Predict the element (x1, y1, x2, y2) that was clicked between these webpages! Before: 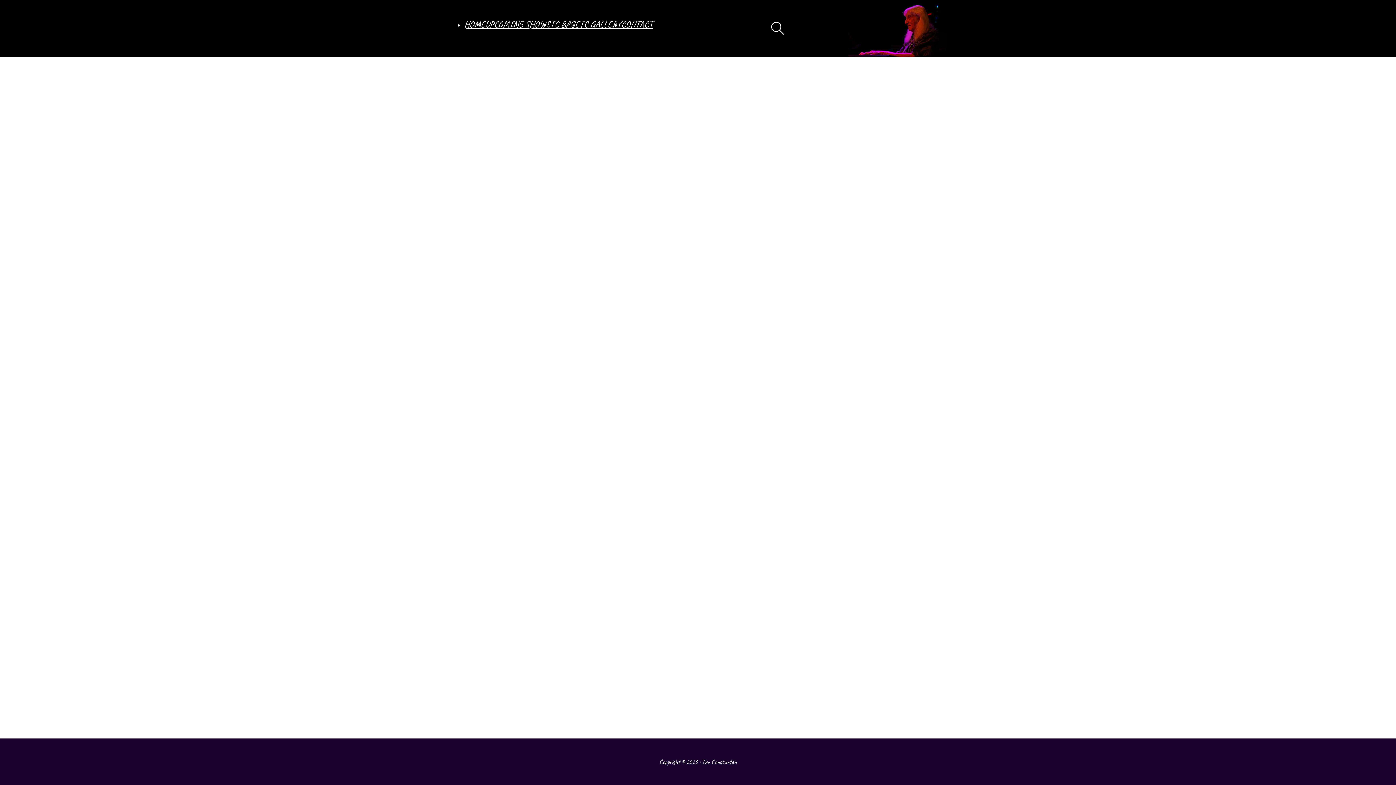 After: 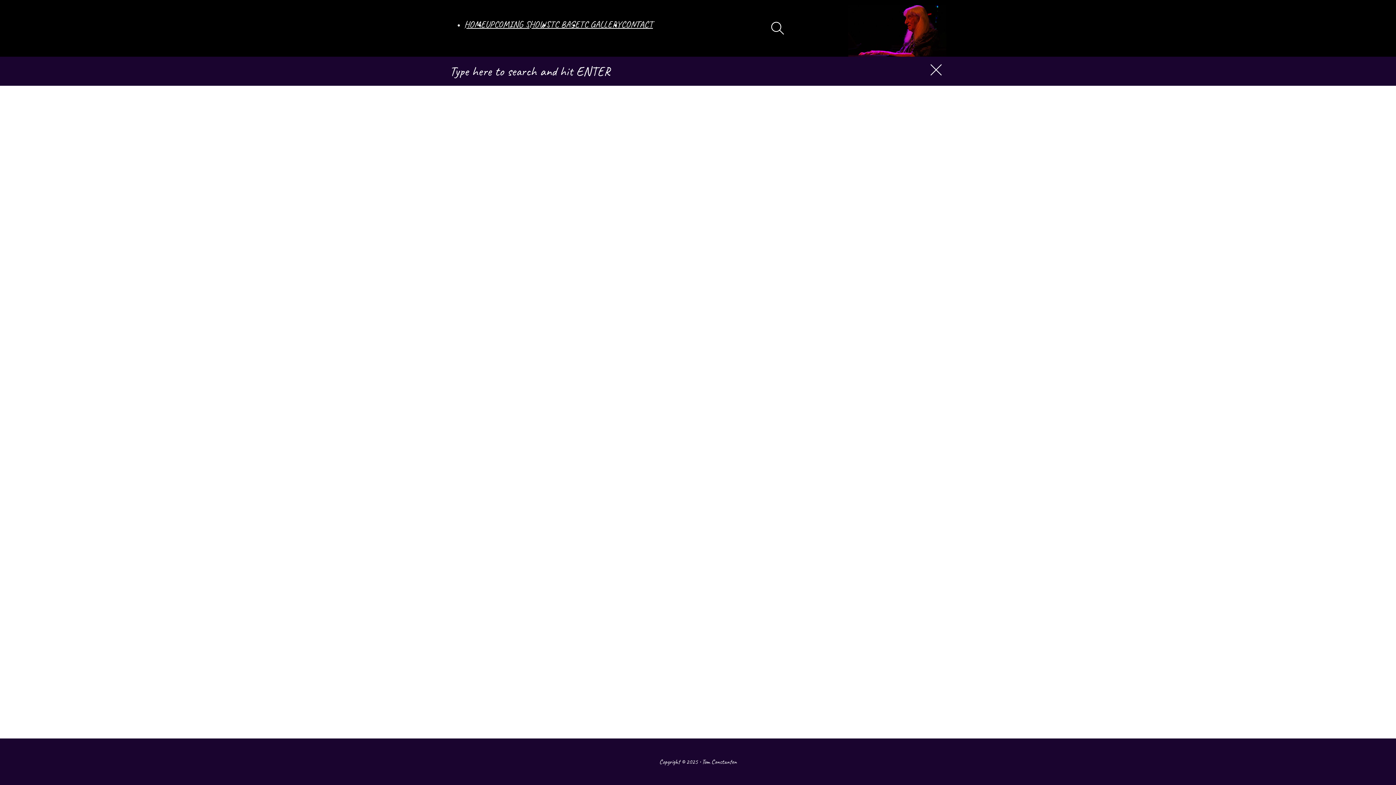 Action: bbox: (767, 18, 788, 38) label: Open Search